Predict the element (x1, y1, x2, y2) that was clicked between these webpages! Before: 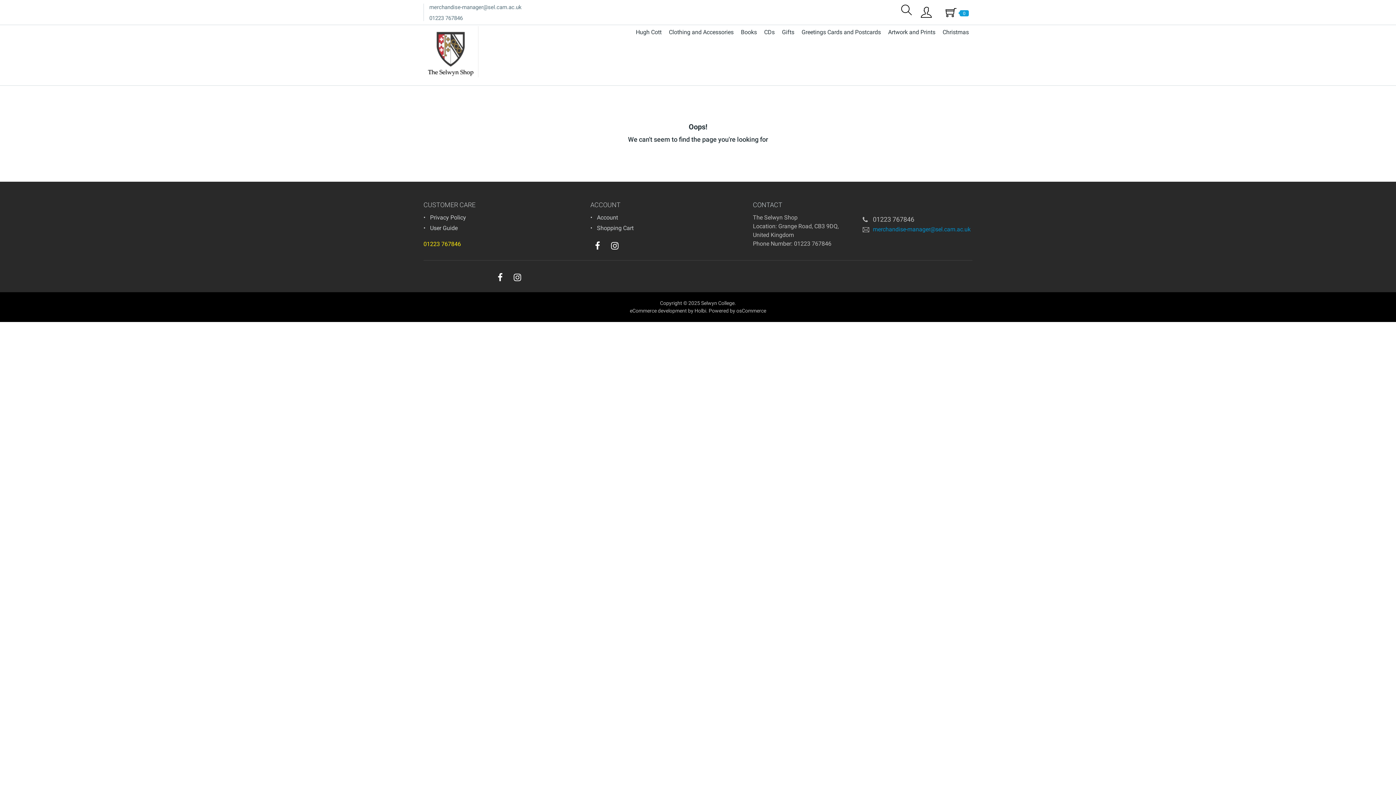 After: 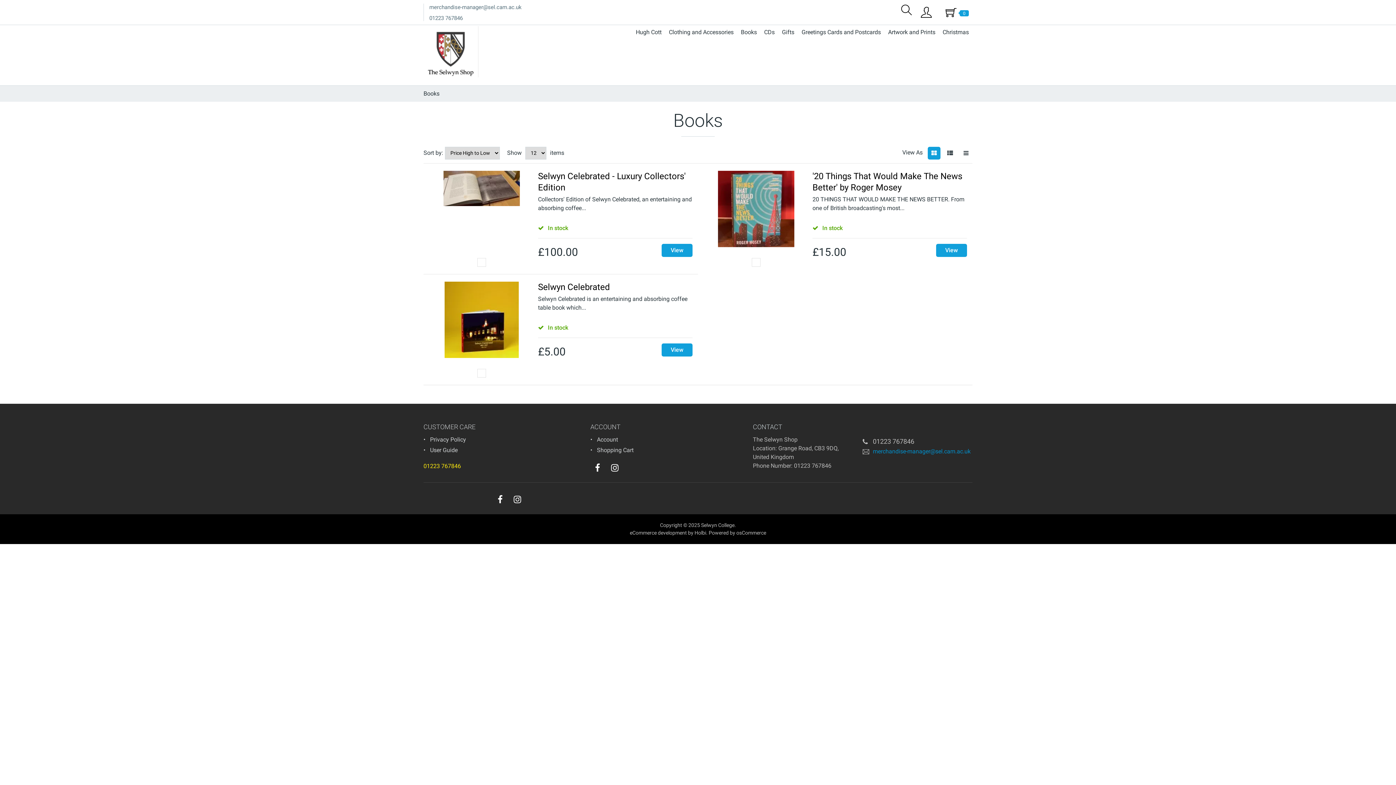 Action: bbox: (737, 26, 760, 38) label: Books